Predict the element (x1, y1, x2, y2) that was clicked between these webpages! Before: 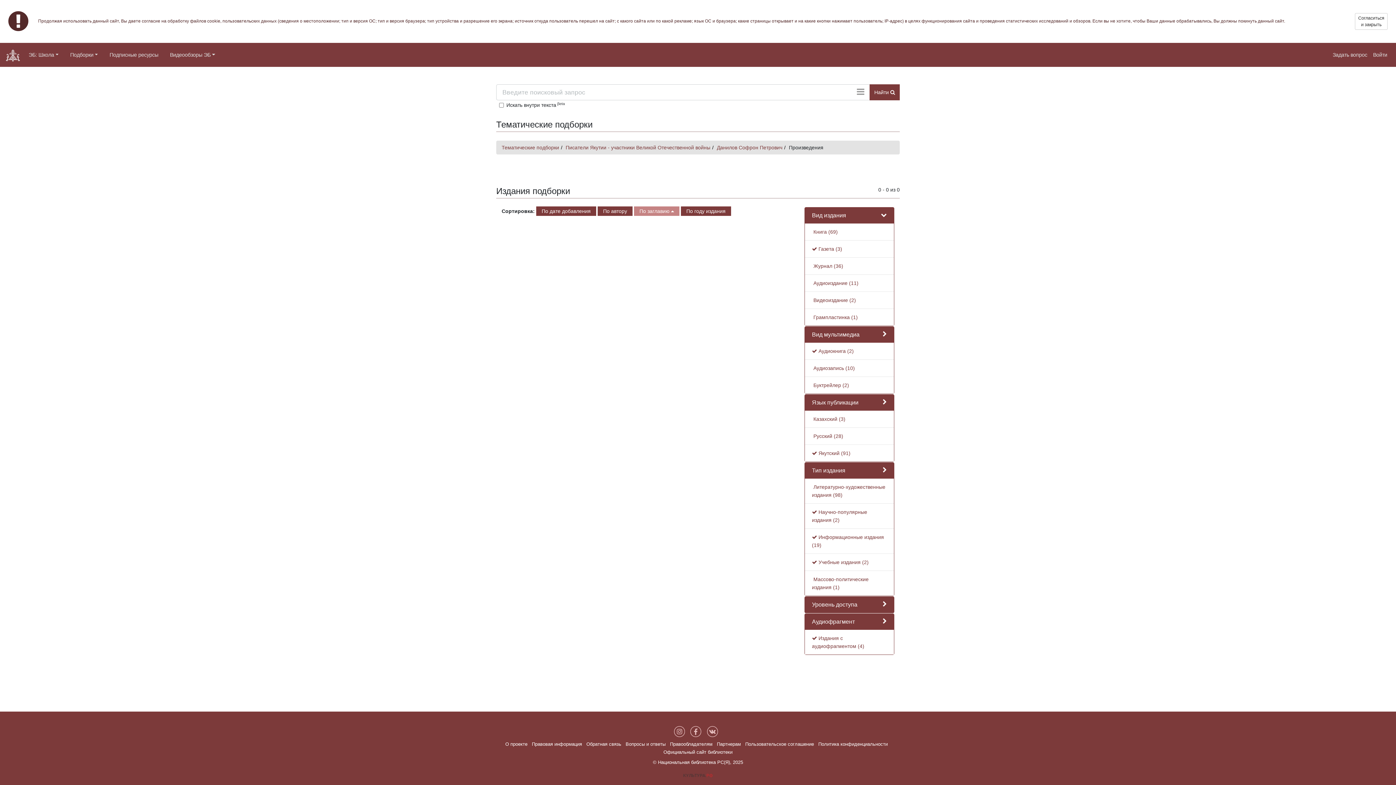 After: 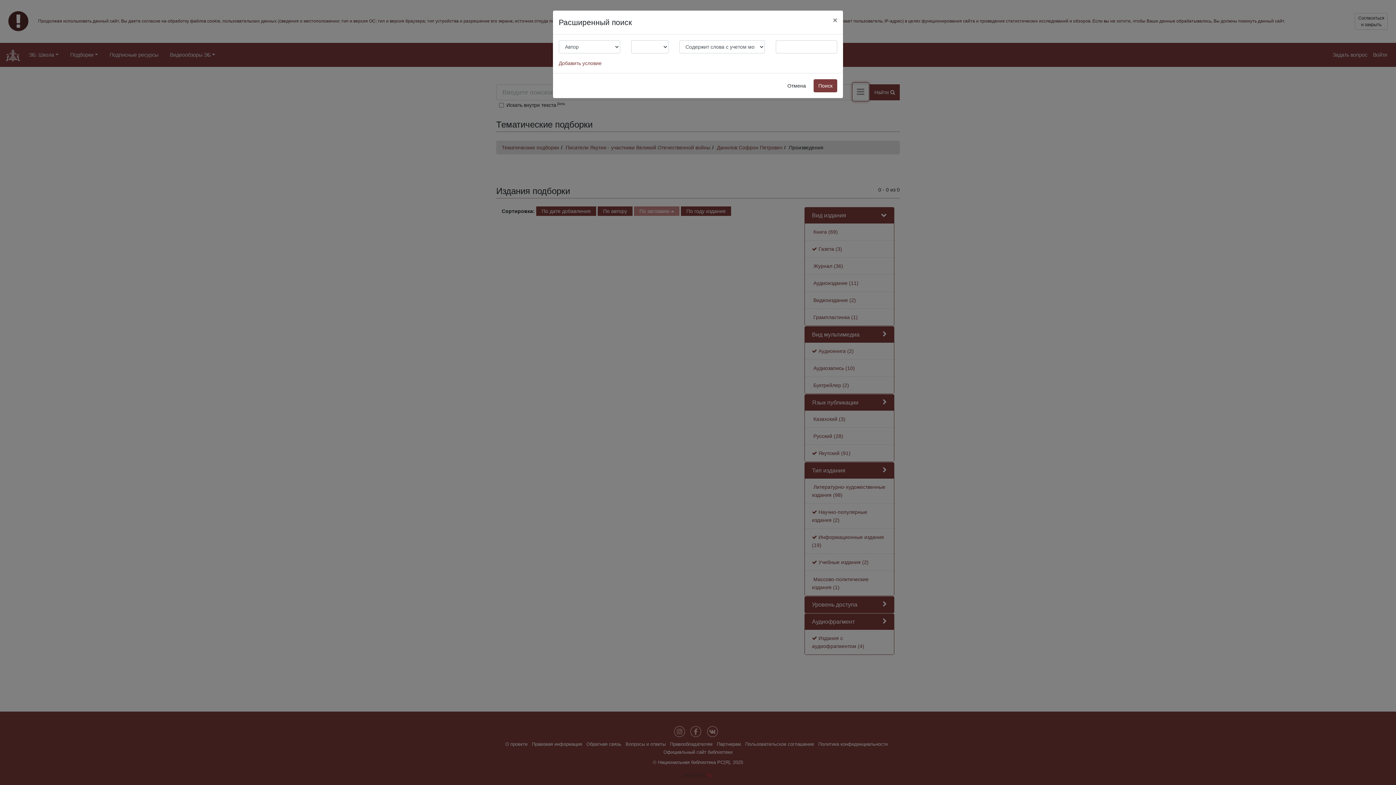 Action: bbox: (852, 82, 869, 101)